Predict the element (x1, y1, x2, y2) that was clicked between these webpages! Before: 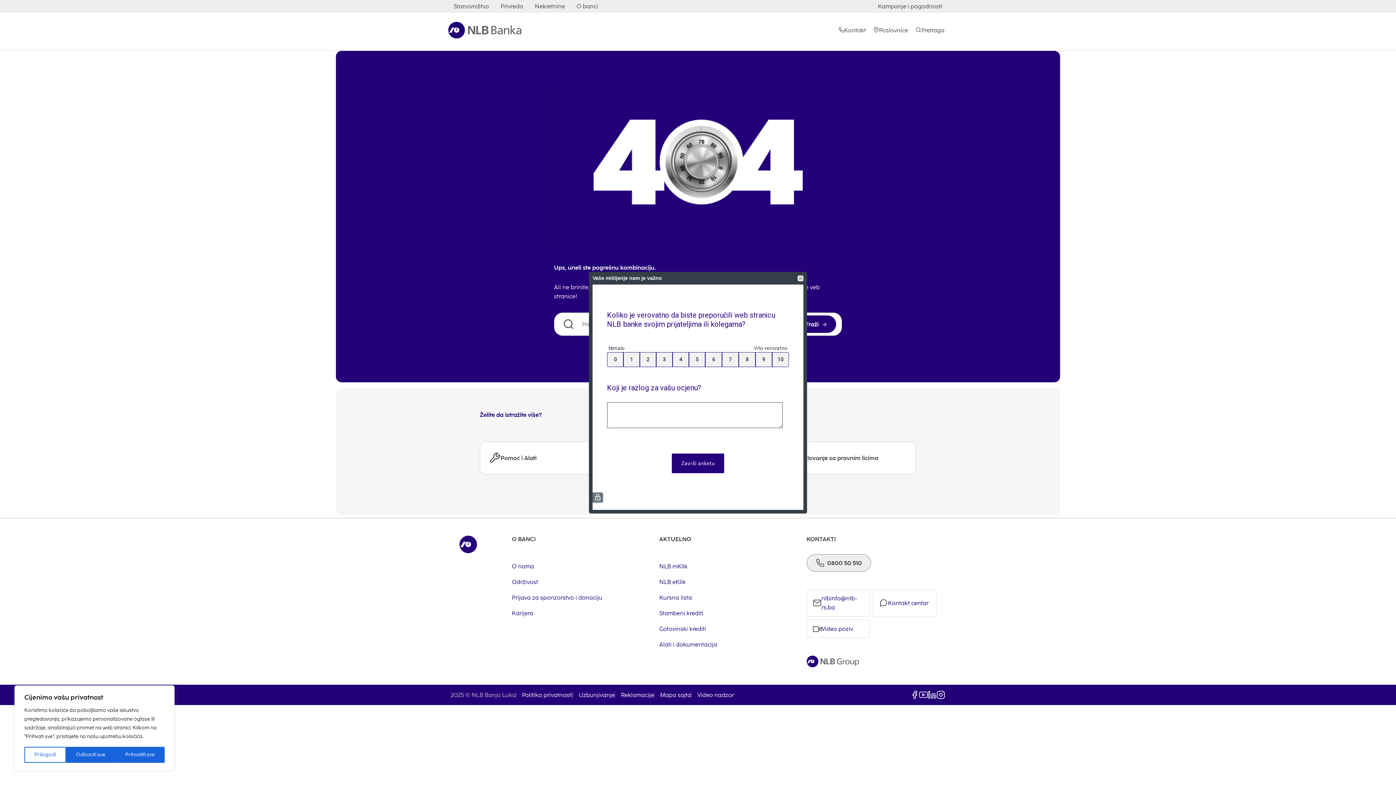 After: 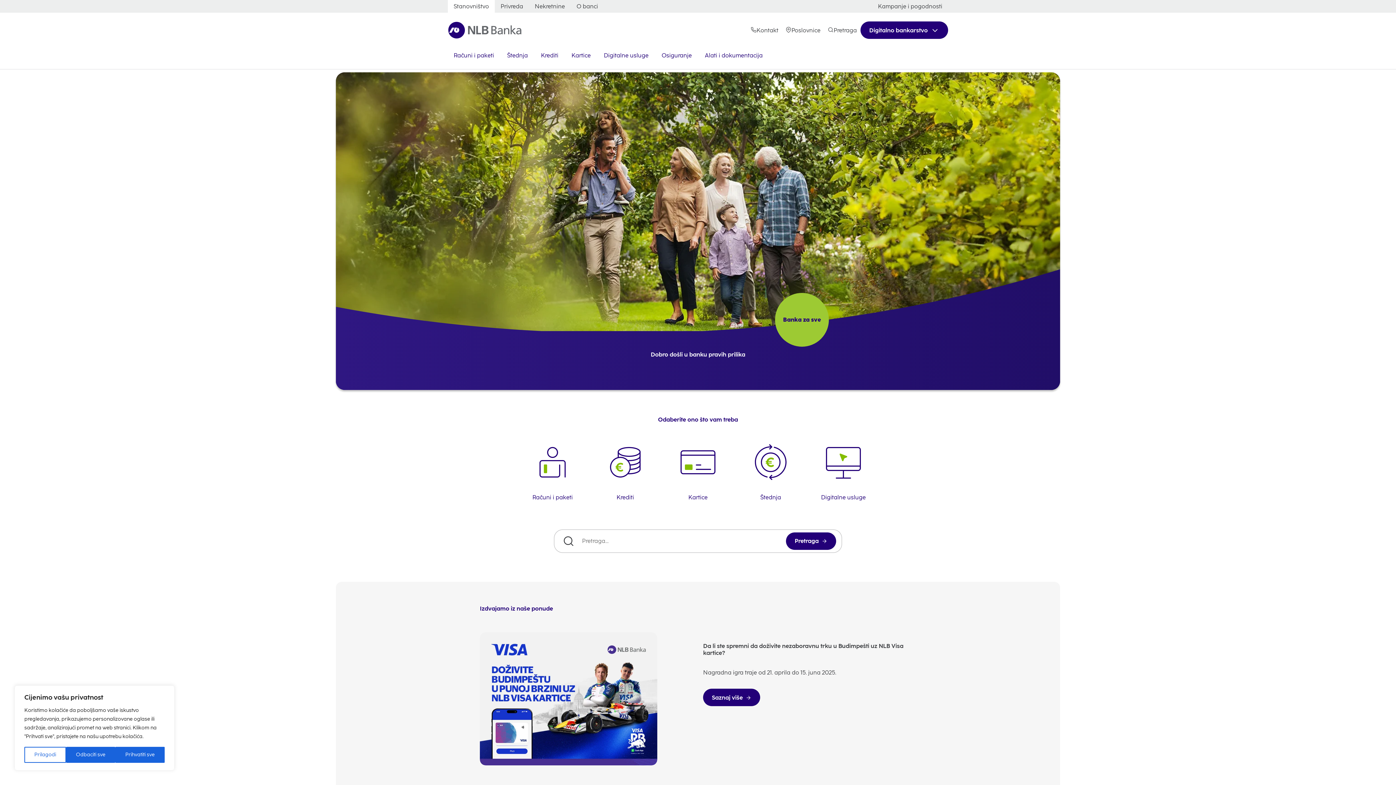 Action: bbox: (459, 536, 477, 553)